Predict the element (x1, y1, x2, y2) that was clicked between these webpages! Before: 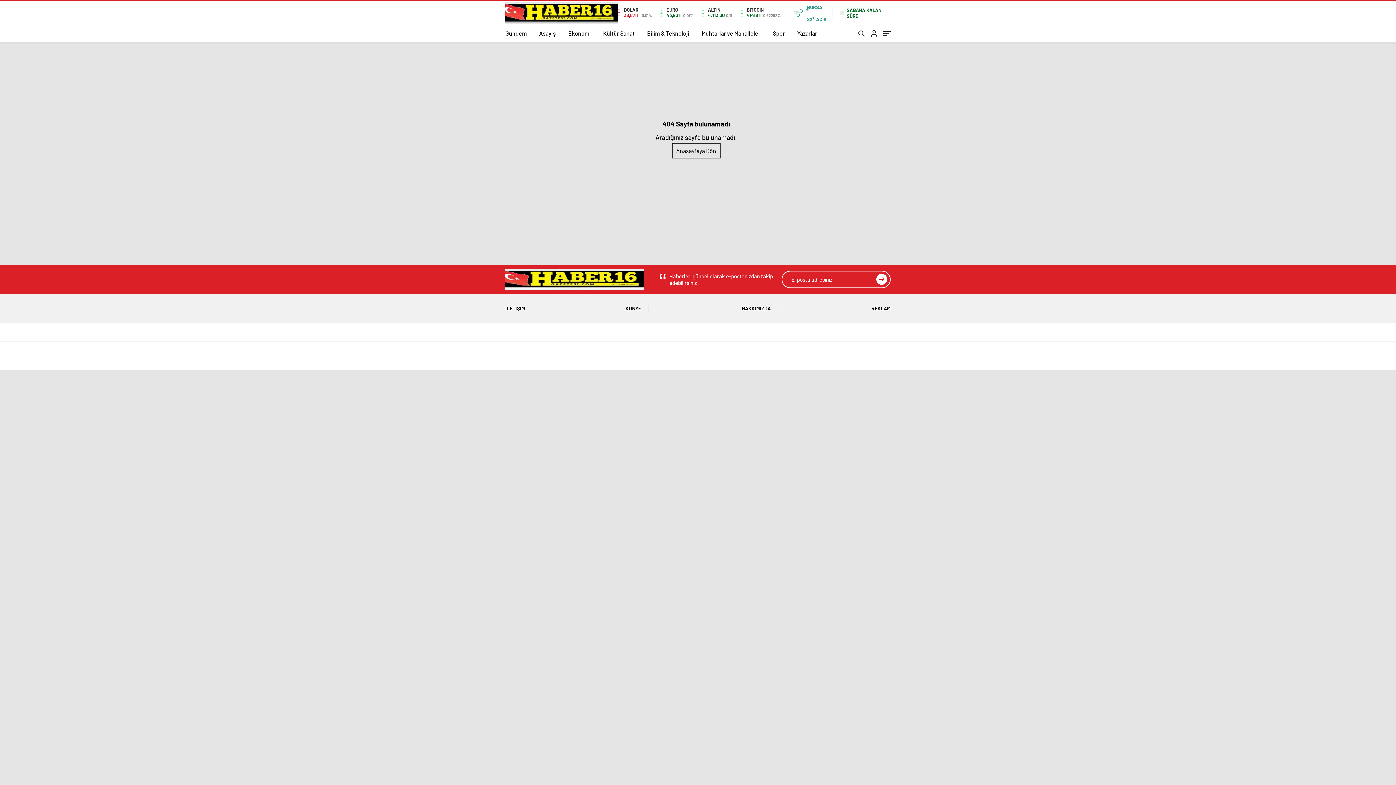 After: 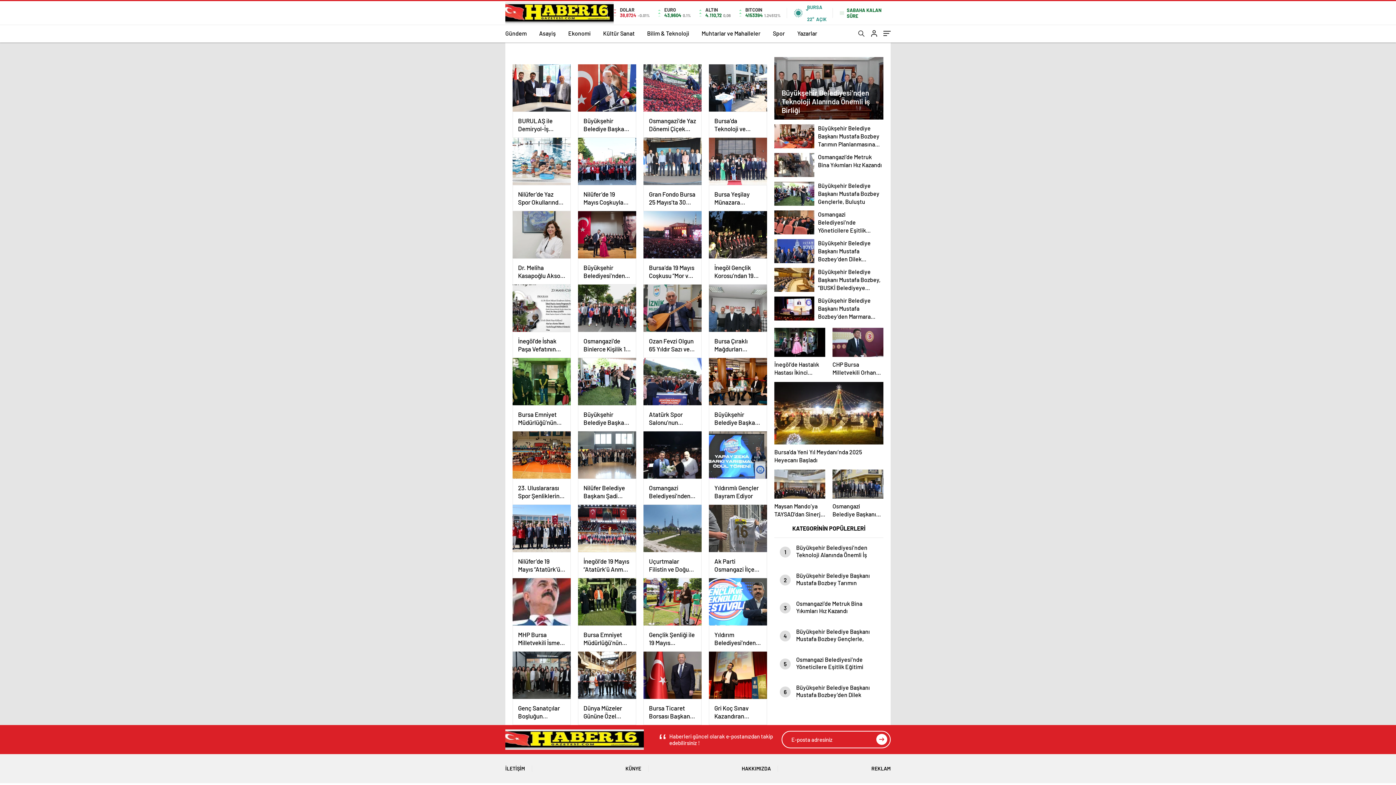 Action: label: Kültür Sanat bbox: (603, 24, 634, 42)